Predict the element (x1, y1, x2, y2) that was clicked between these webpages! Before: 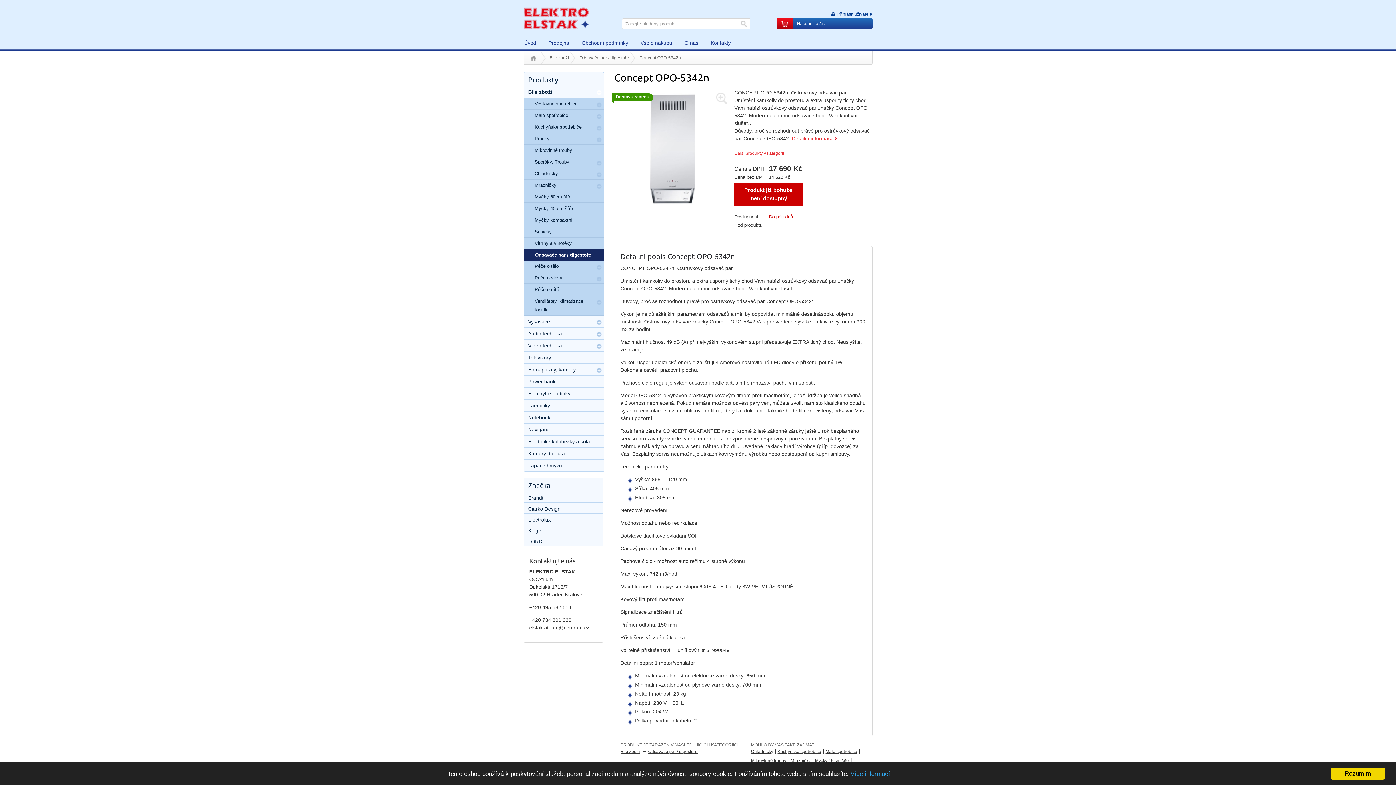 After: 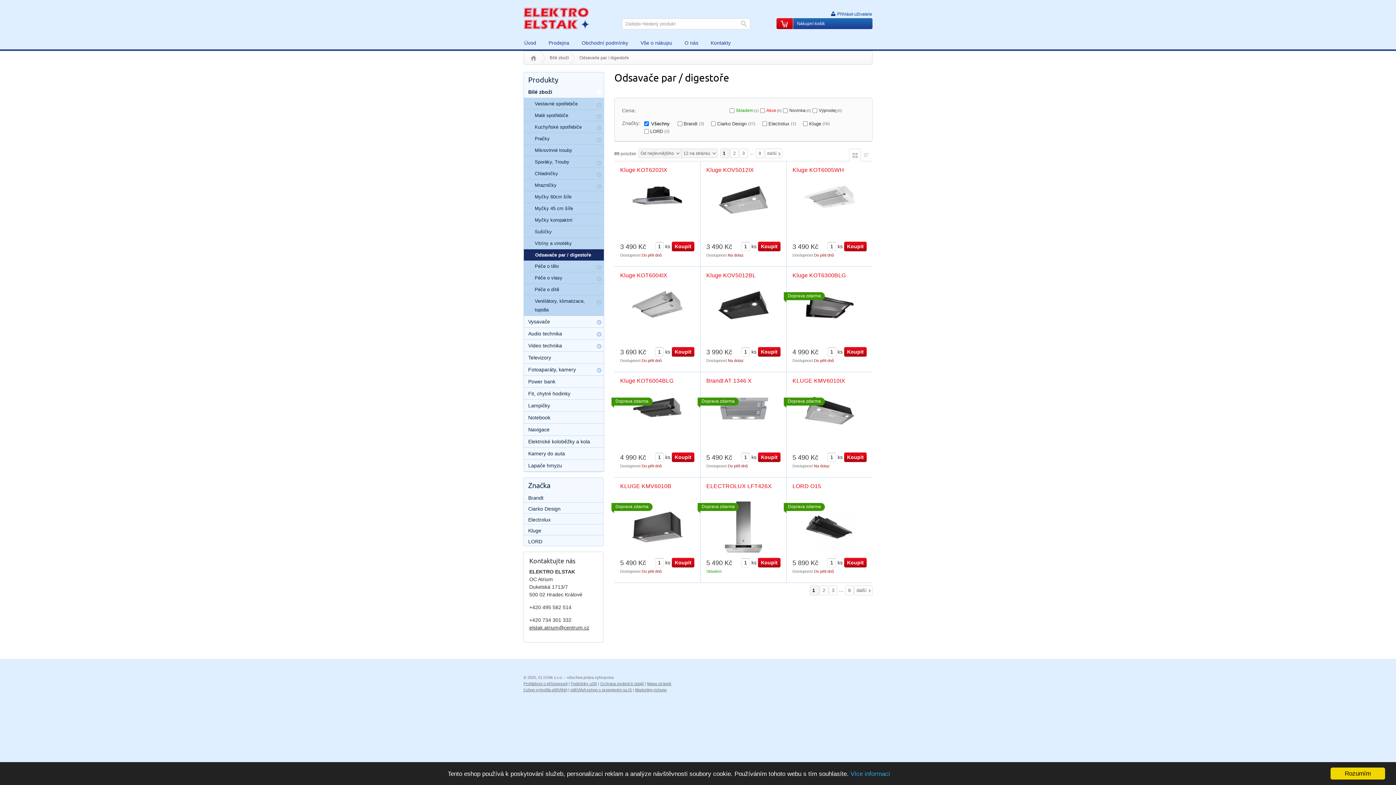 Action: bbox: (524, 249, 604, 260) label: Odsavače par / digestoře